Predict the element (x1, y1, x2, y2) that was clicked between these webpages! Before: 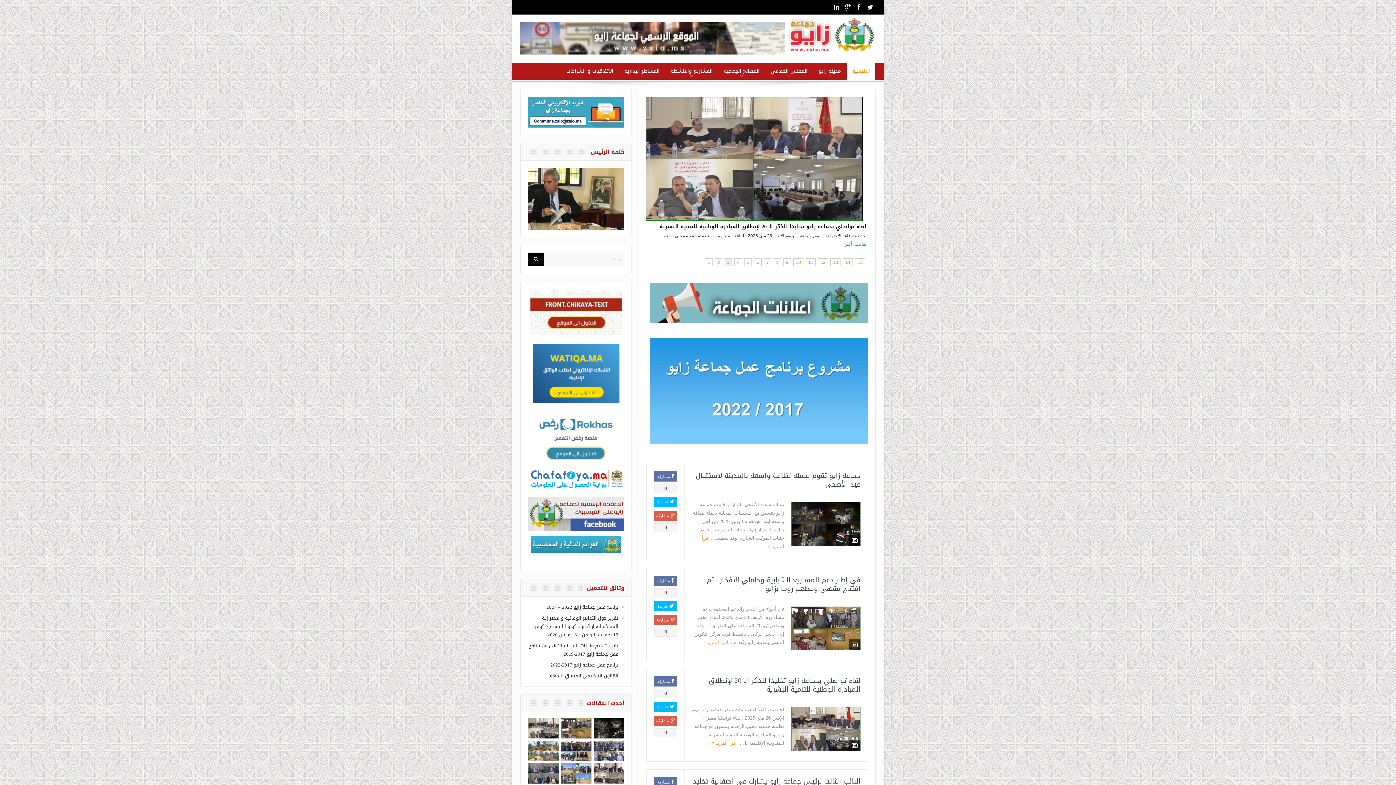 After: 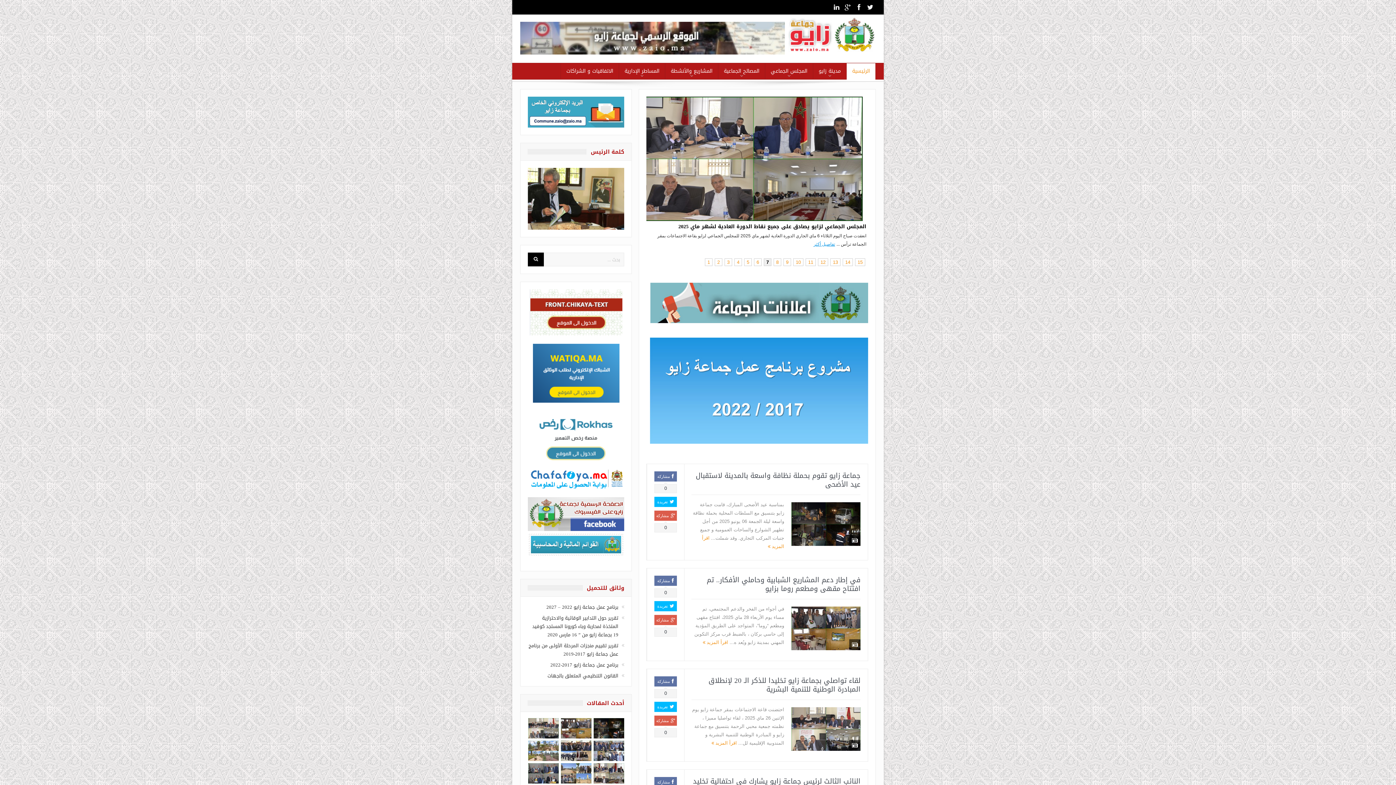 Action: label: 7 bbox: (764, 258, 771, 266)